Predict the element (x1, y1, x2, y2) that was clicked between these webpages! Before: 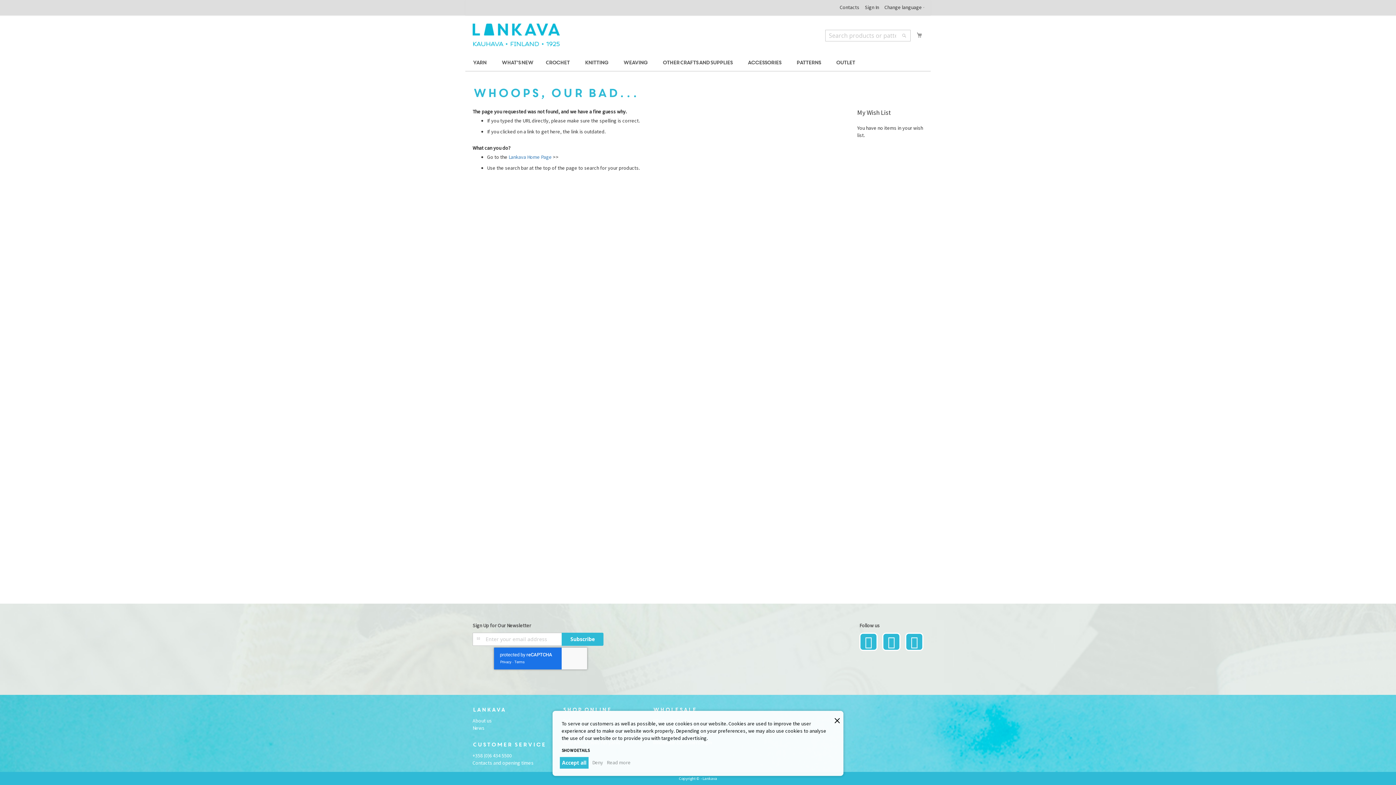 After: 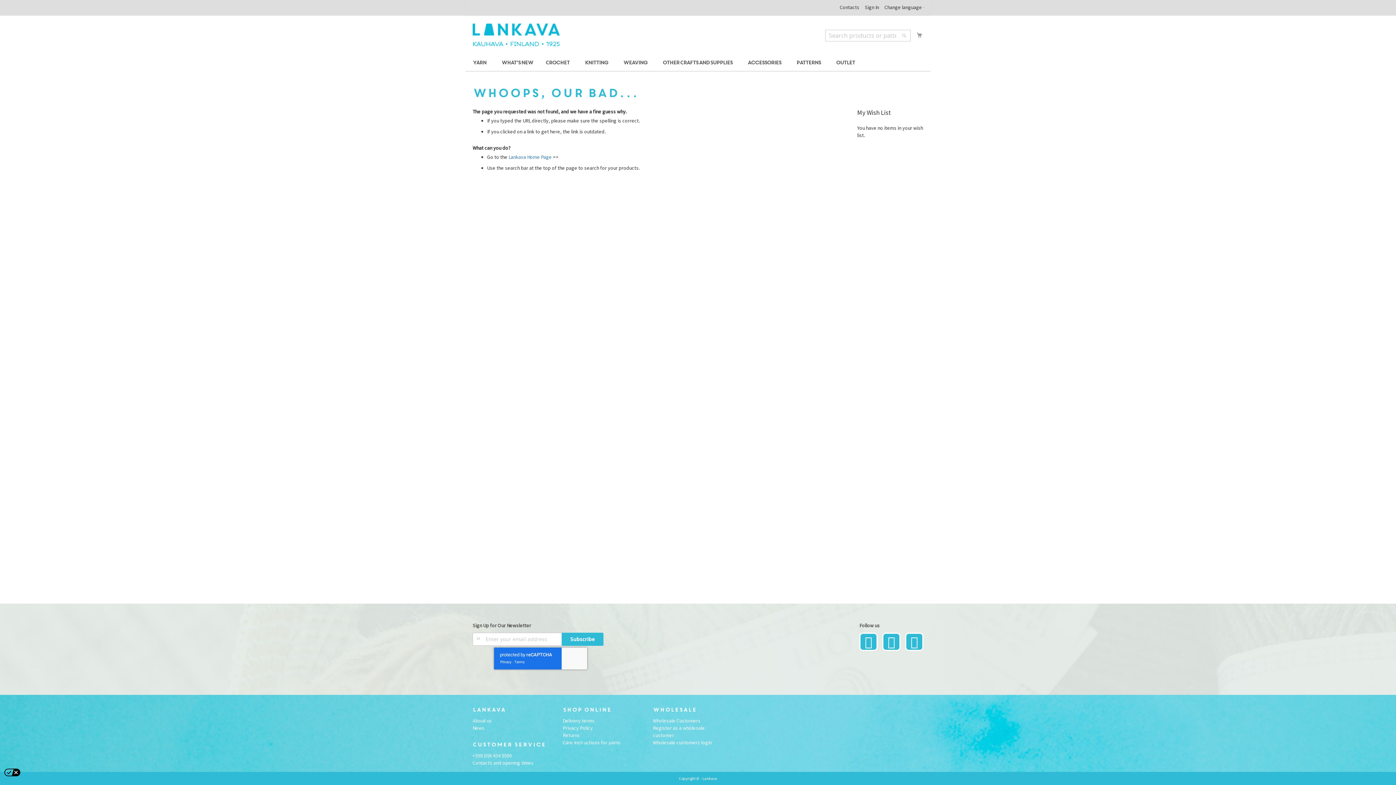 Action: bbox: (590, 757, 605, 769) label: Deny